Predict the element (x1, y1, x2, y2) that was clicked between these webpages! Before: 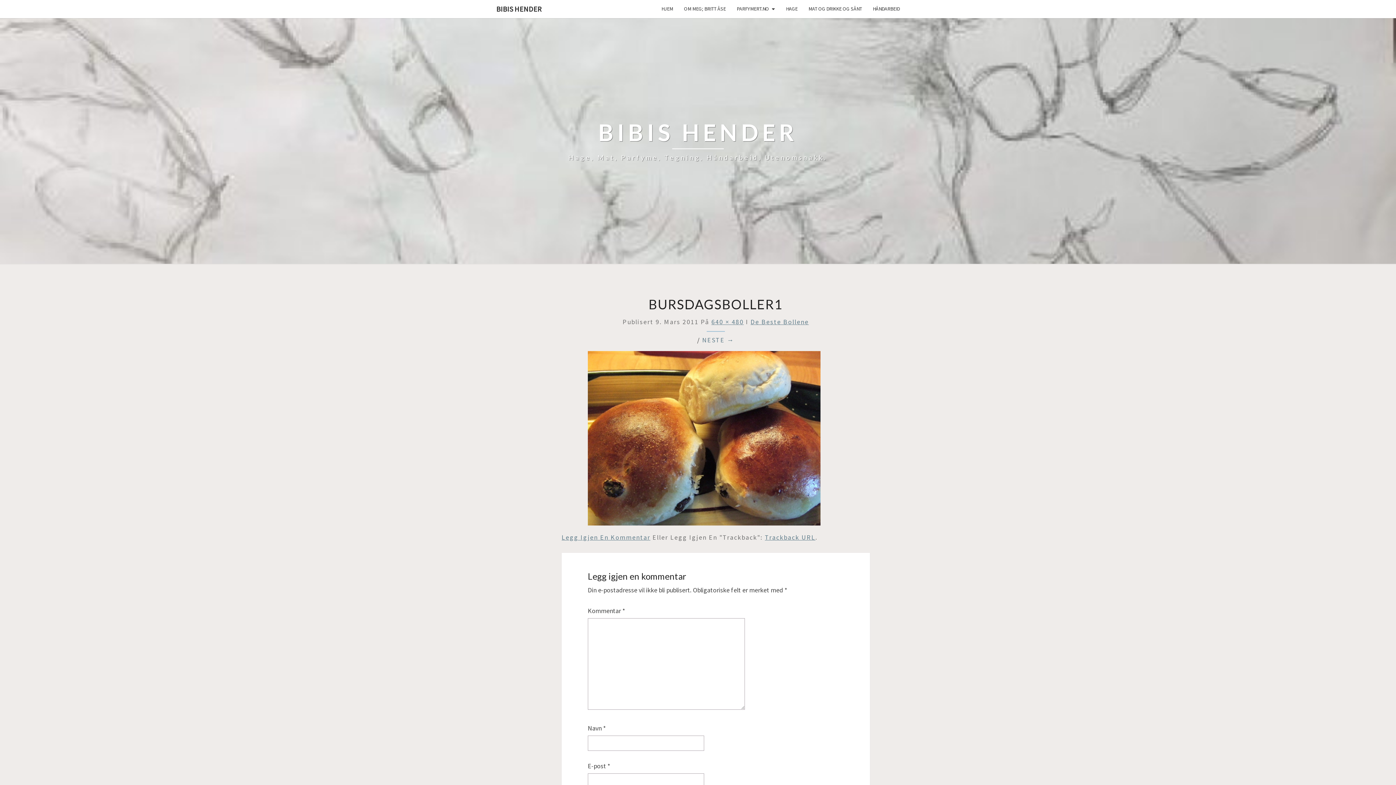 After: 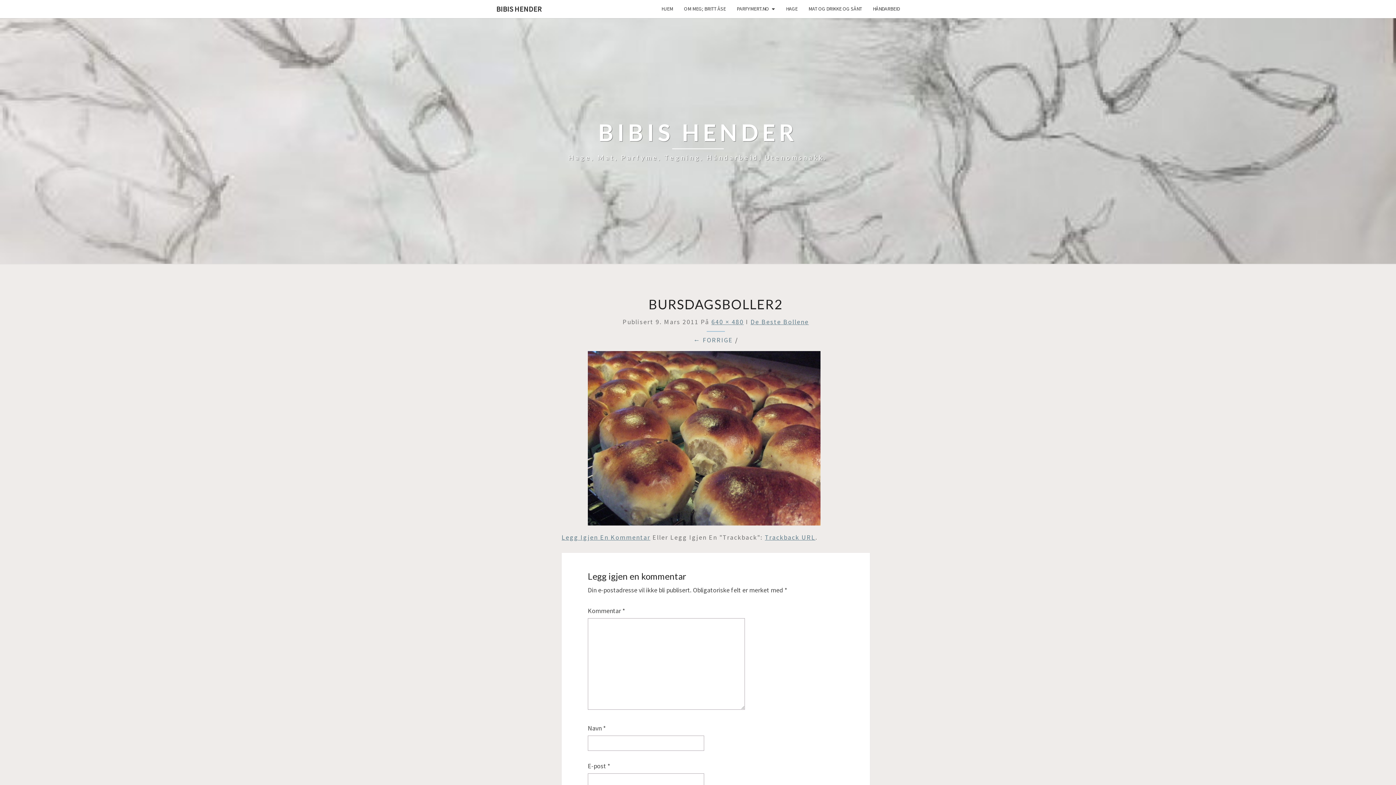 Action: bbox: (588, 436, 820, 445)